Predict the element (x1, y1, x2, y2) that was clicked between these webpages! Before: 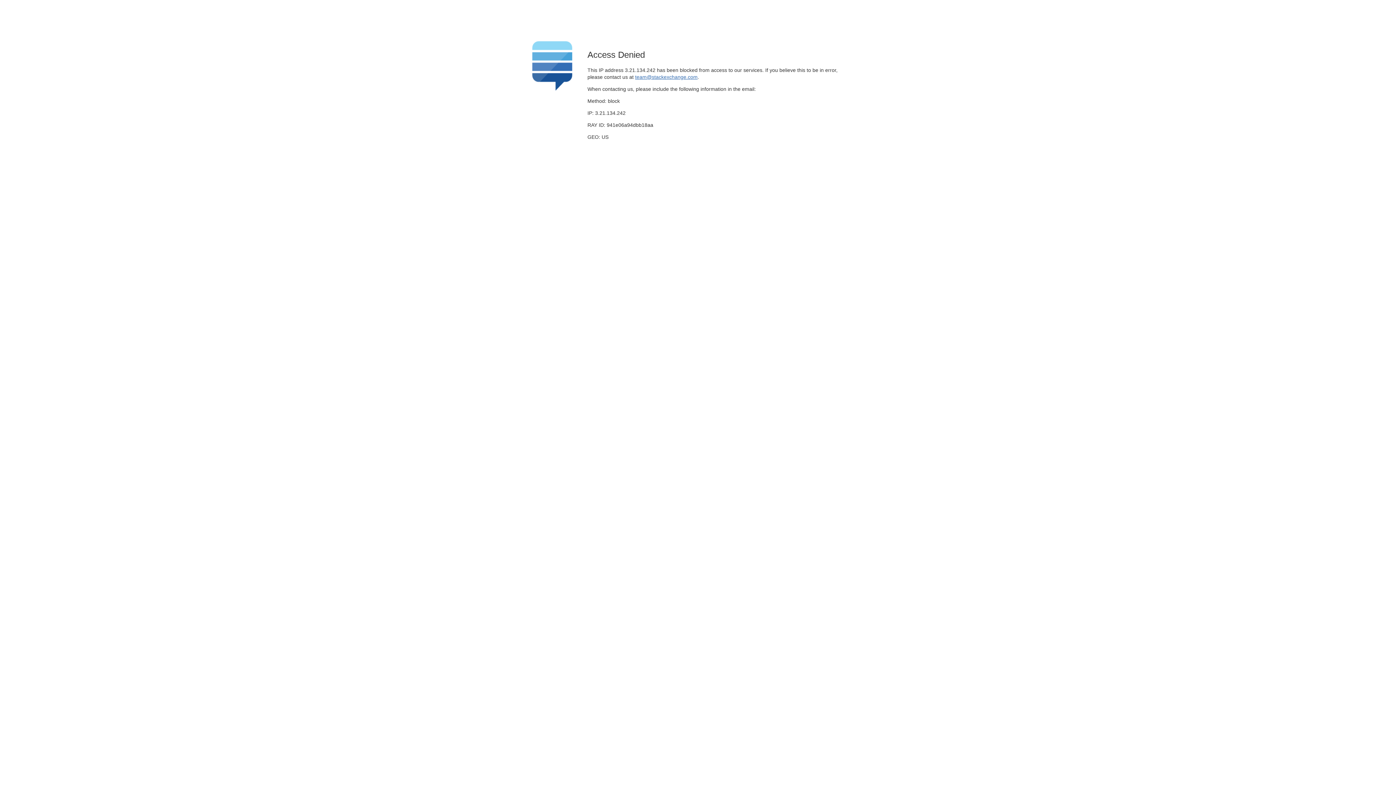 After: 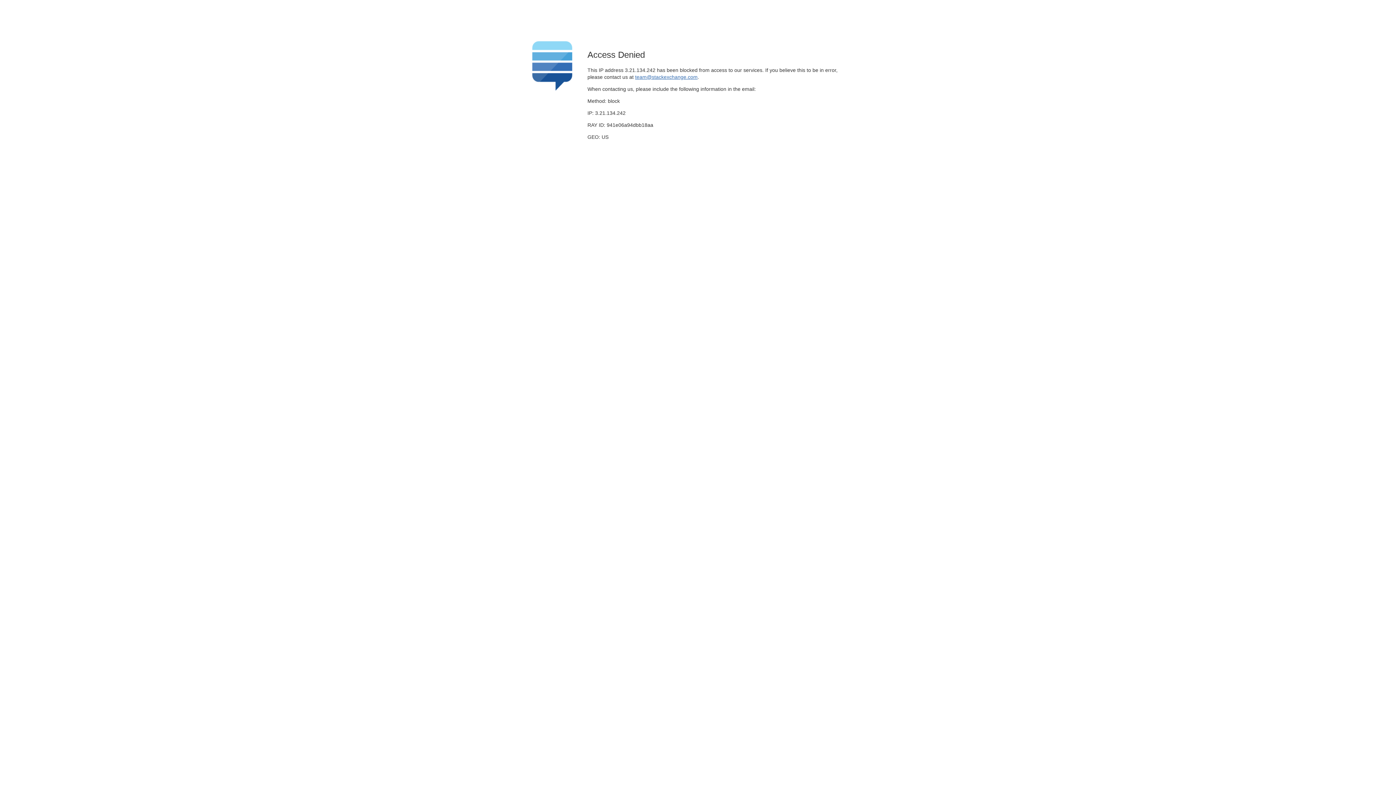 Action: label: team@stackexchange.com bbox: (635, 74, 697, 79)